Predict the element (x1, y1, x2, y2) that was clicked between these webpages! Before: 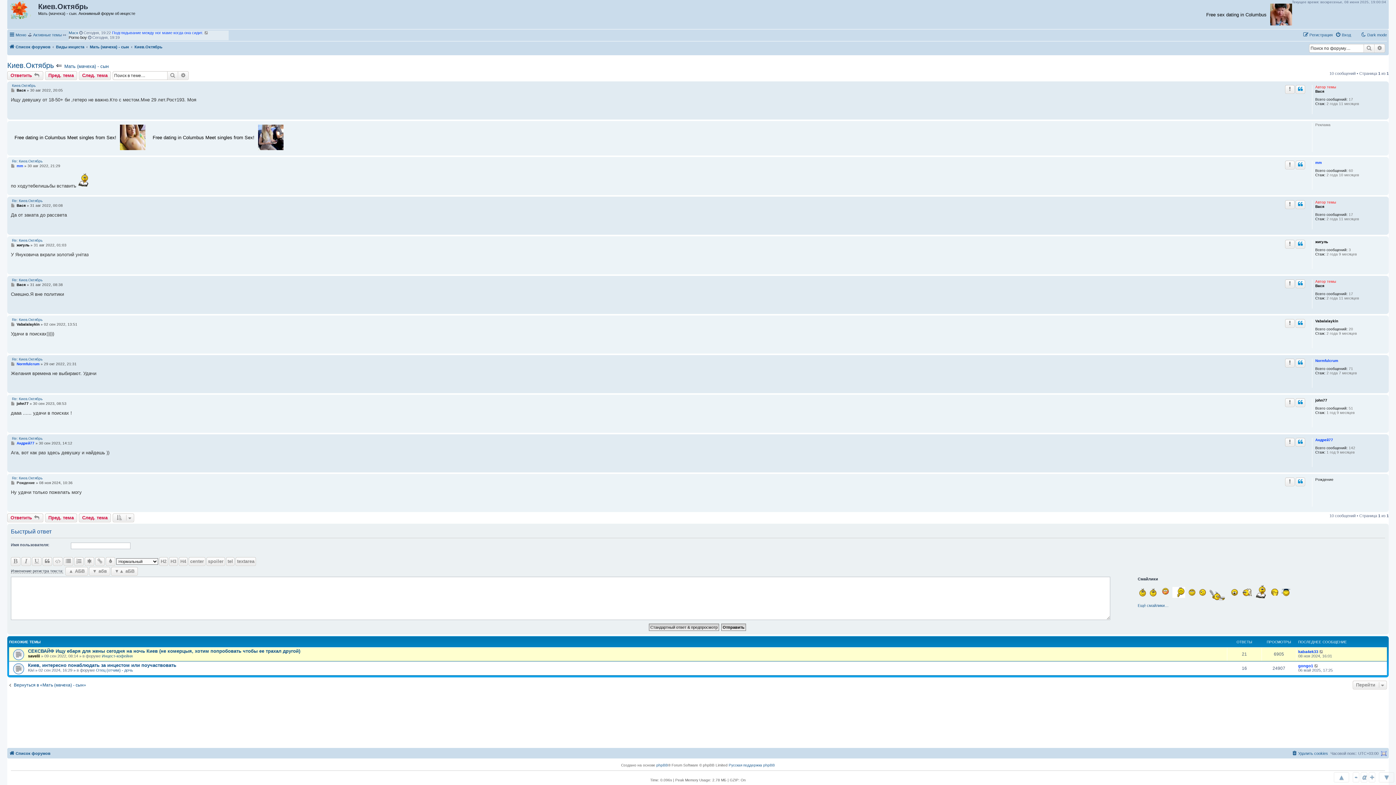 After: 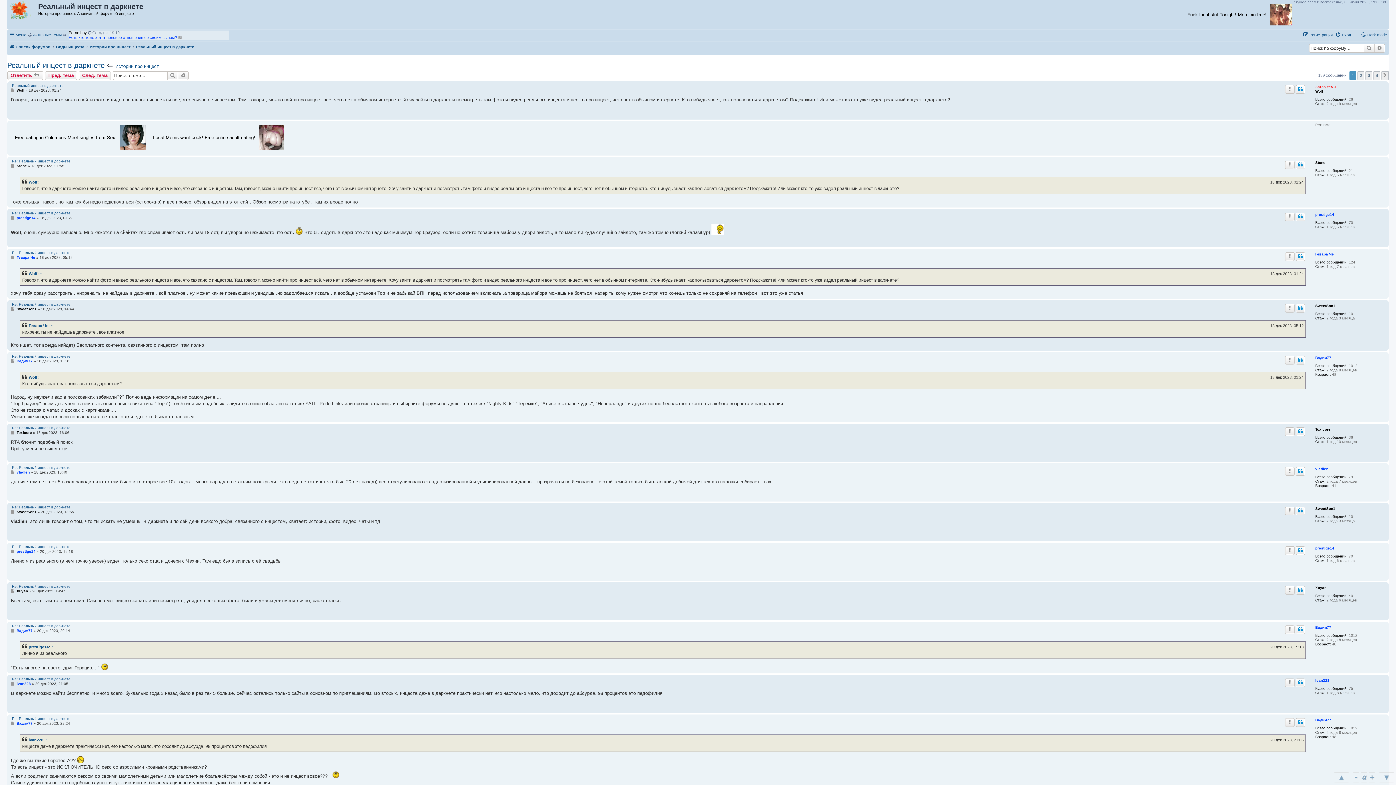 Action: bbox: (118, 35, 171, 40) label: Реальный инцест в даркнете